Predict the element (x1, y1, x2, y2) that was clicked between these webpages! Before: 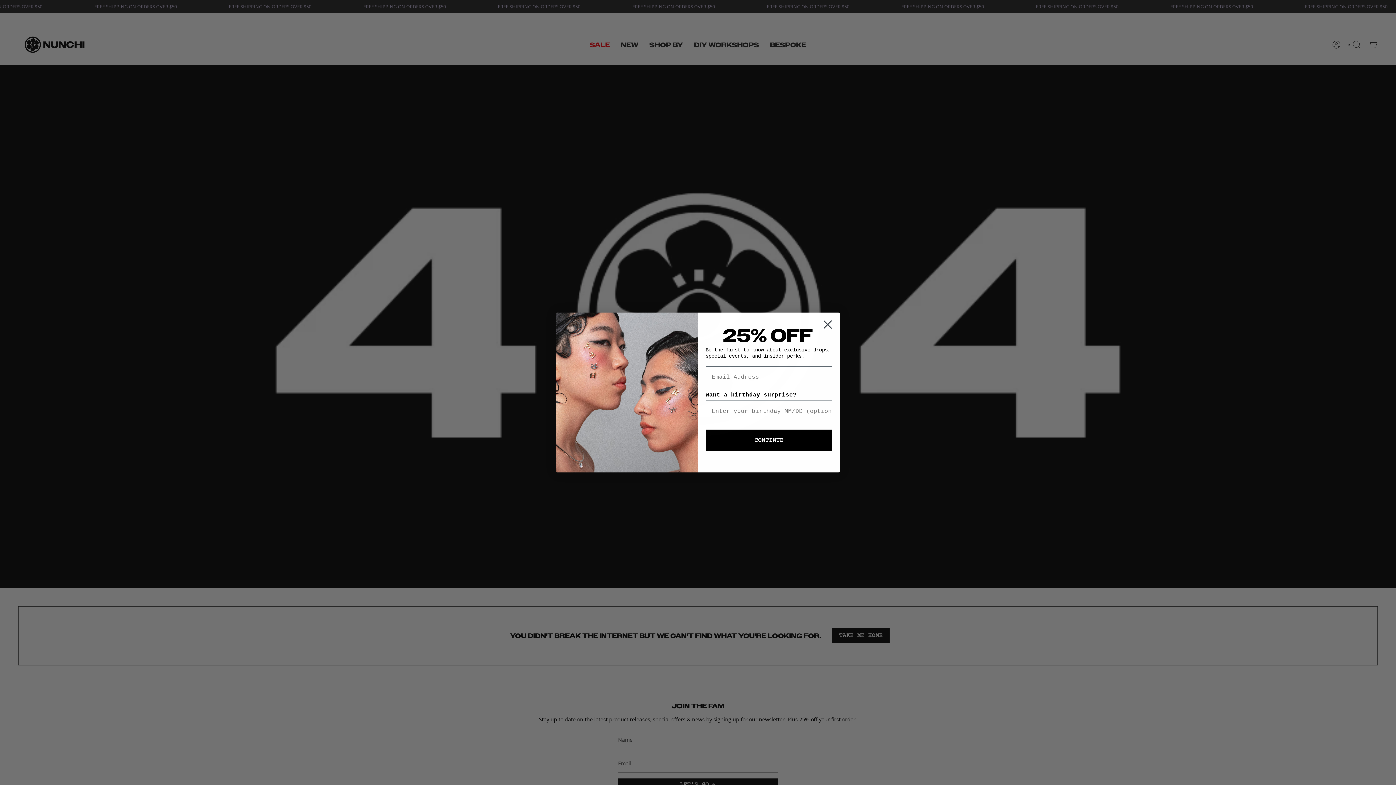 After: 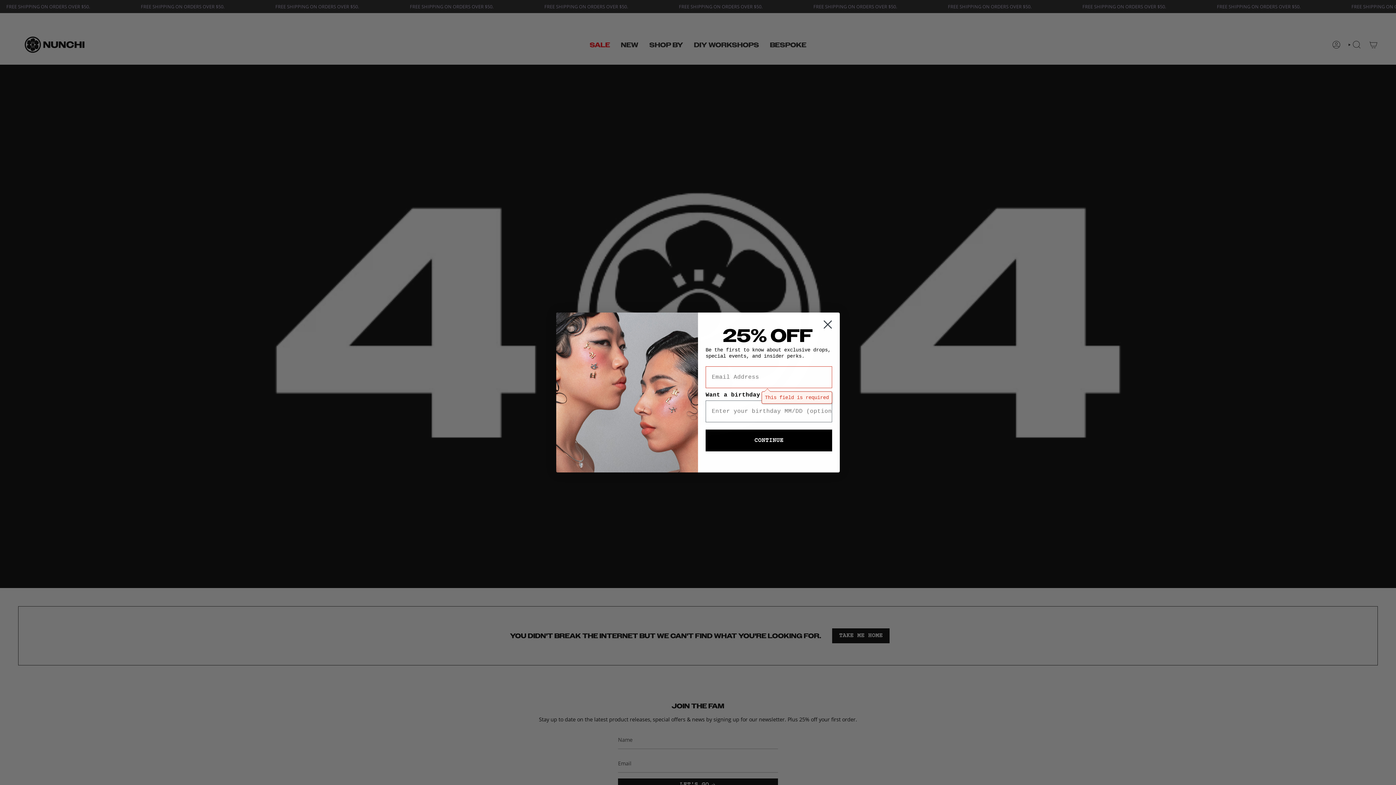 Action: label: CONTINUE bbox: (705, 429, 832, 451)